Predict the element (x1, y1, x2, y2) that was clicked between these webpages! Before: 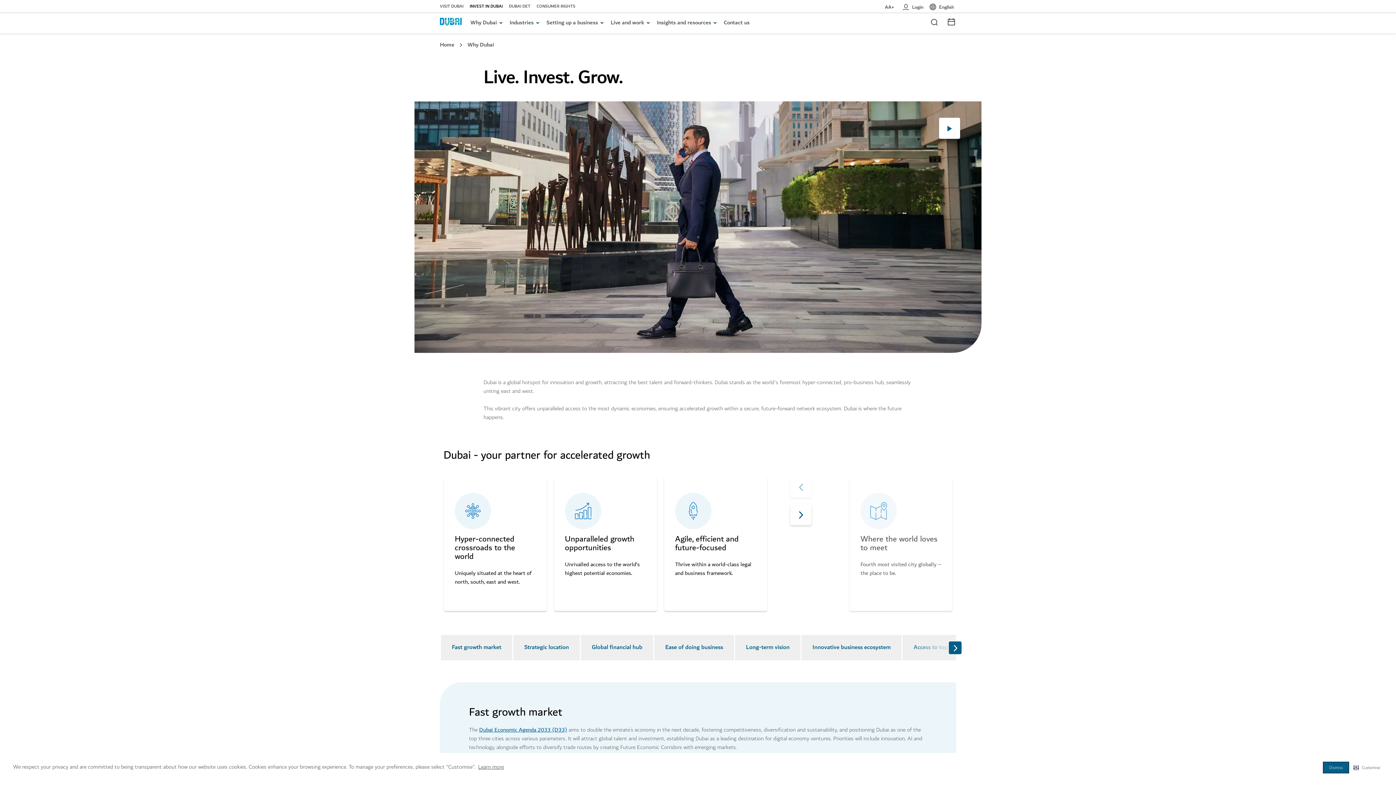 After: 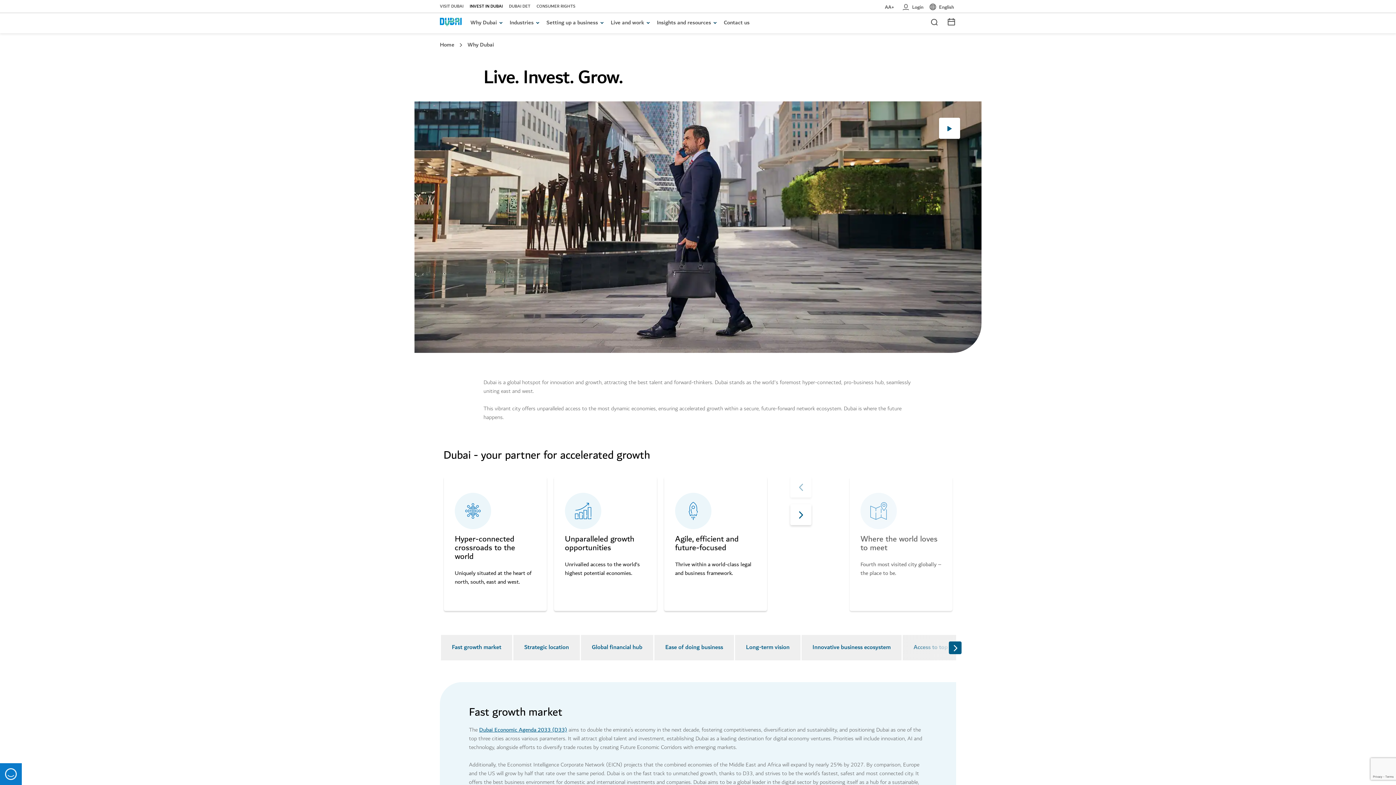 Action: bbox: (1323, 762, 1349, 773) label: Dismiss